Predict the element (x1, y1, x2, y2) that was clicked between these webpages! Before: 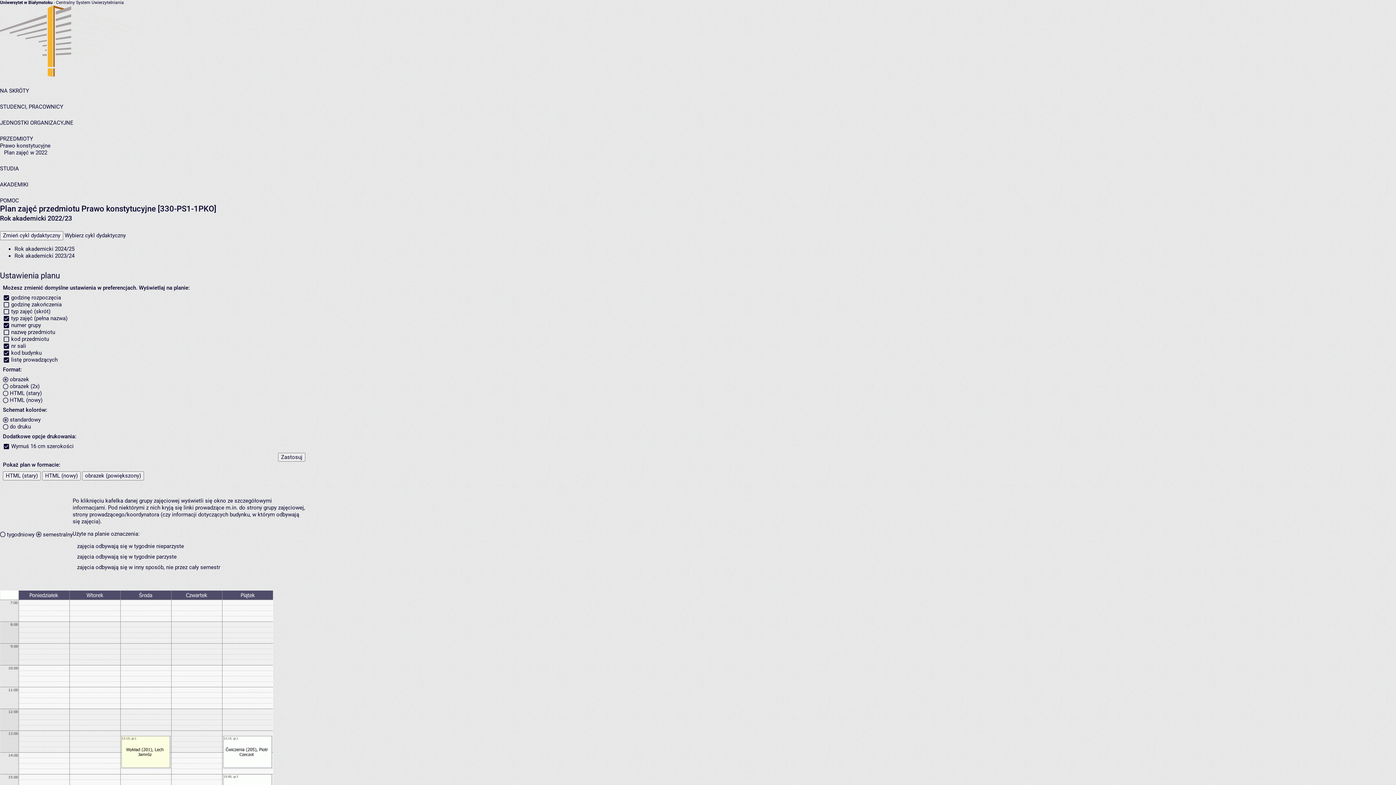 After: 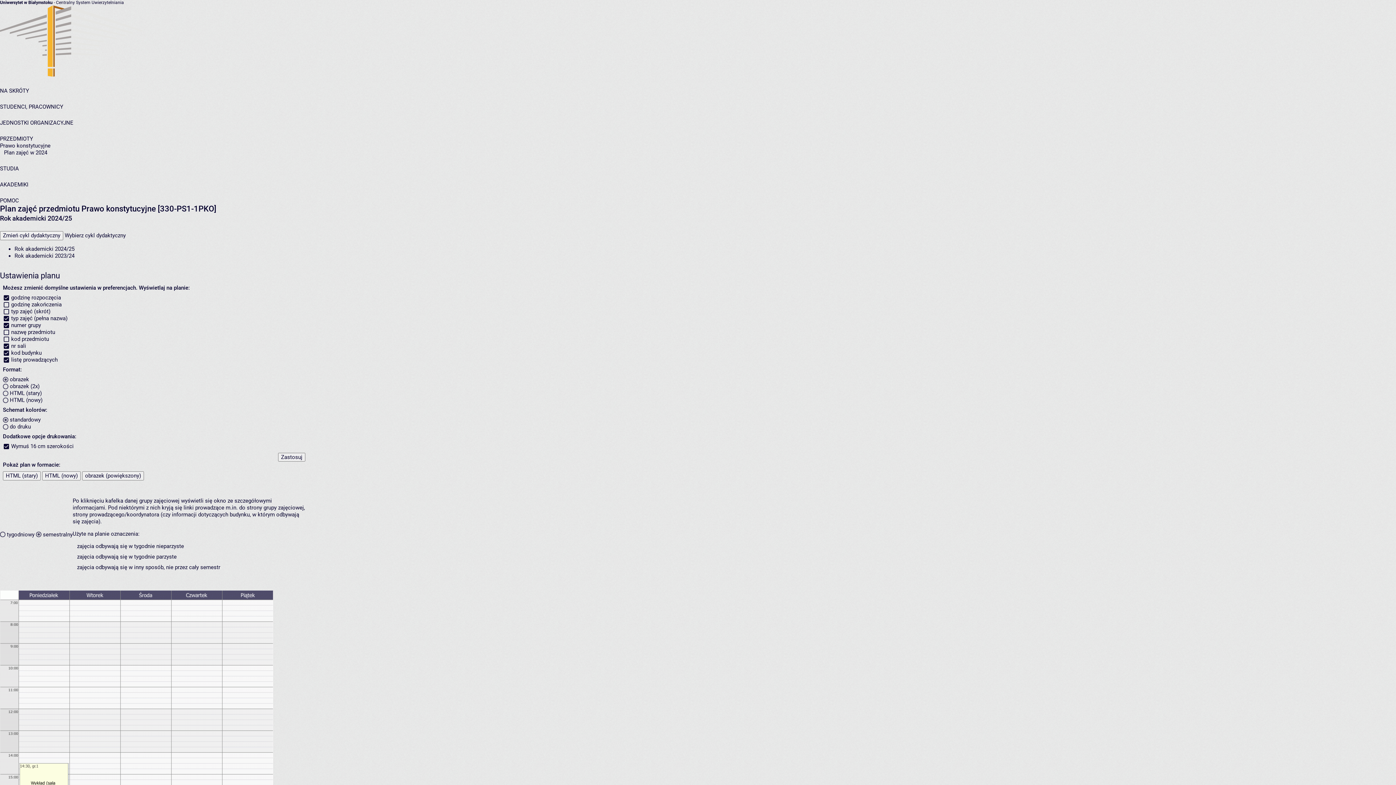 Action: bbox: (14, 245, 74, 252) label: Rok akademicki 2024/25